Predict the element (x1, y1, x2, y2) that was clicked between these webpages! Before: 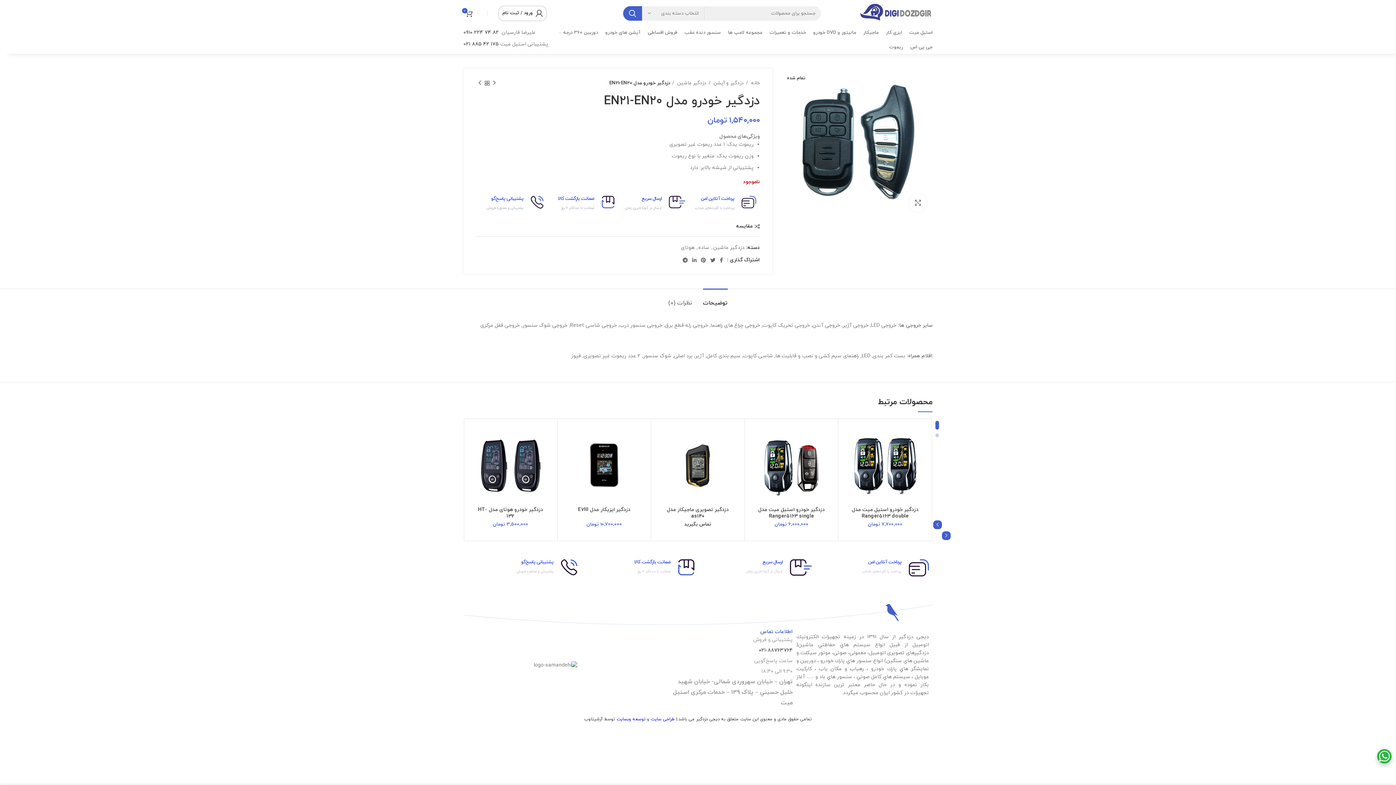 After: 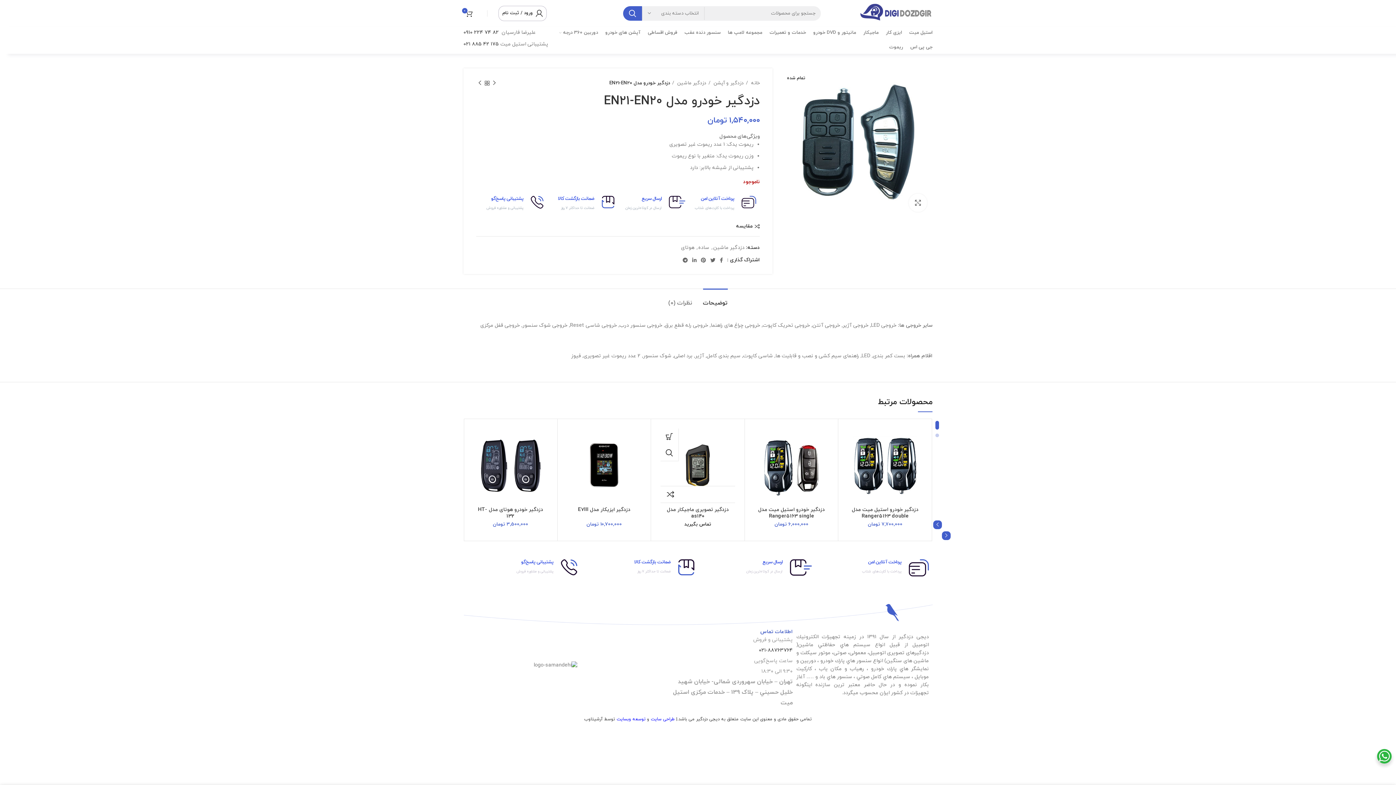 Action: label: تماس بگیرید bbox: (684, 521, 711, 527)